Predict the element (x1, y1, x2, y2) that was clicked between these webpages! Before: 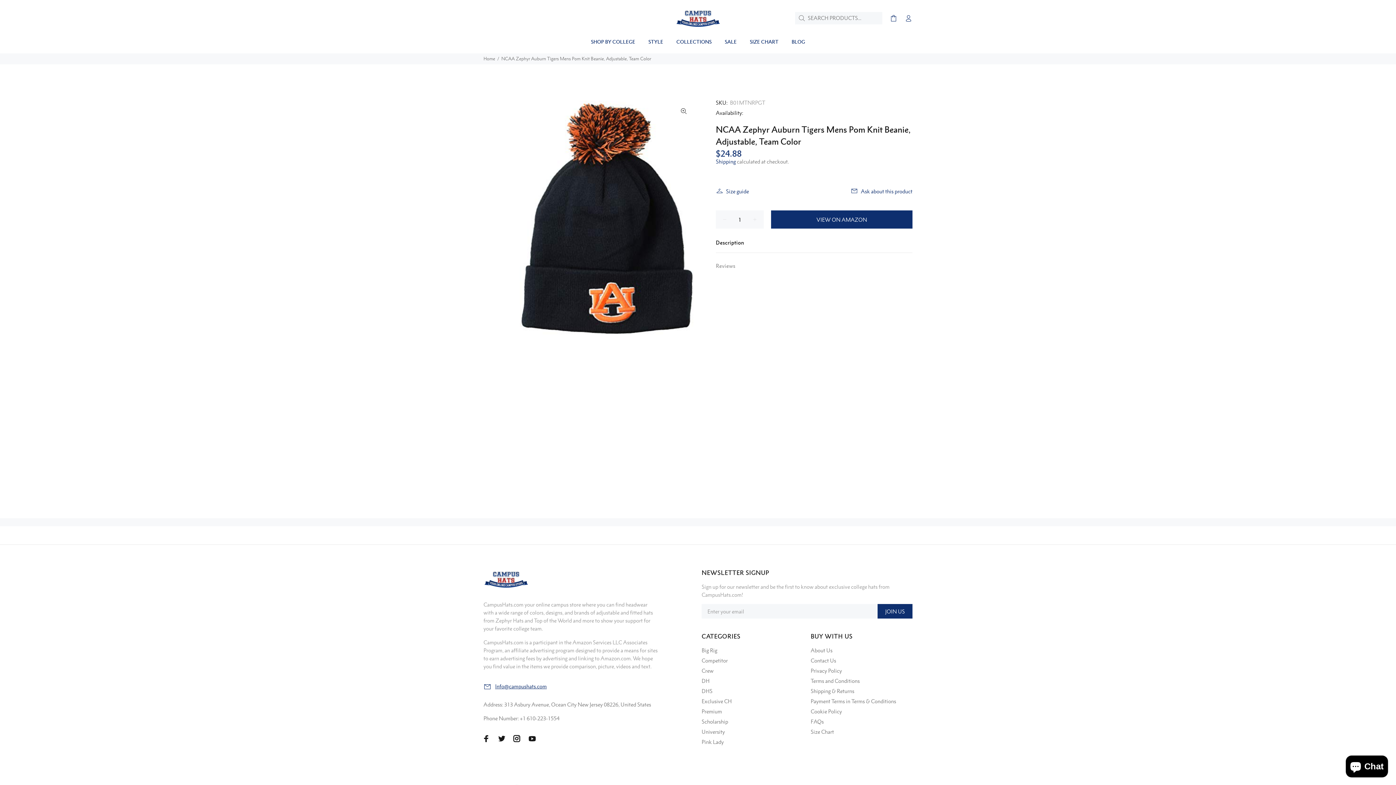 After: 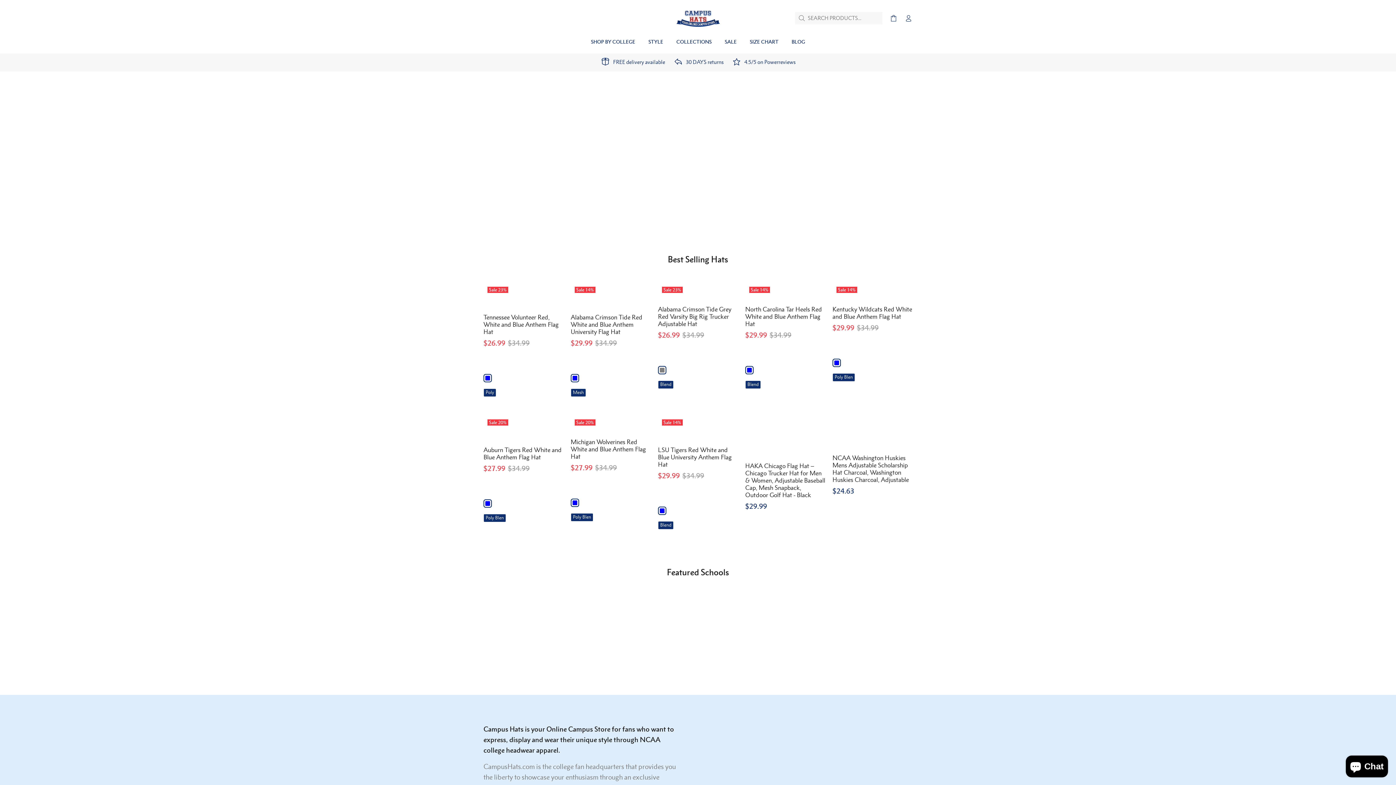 Action: bbox: (675, 6, 720, 28)